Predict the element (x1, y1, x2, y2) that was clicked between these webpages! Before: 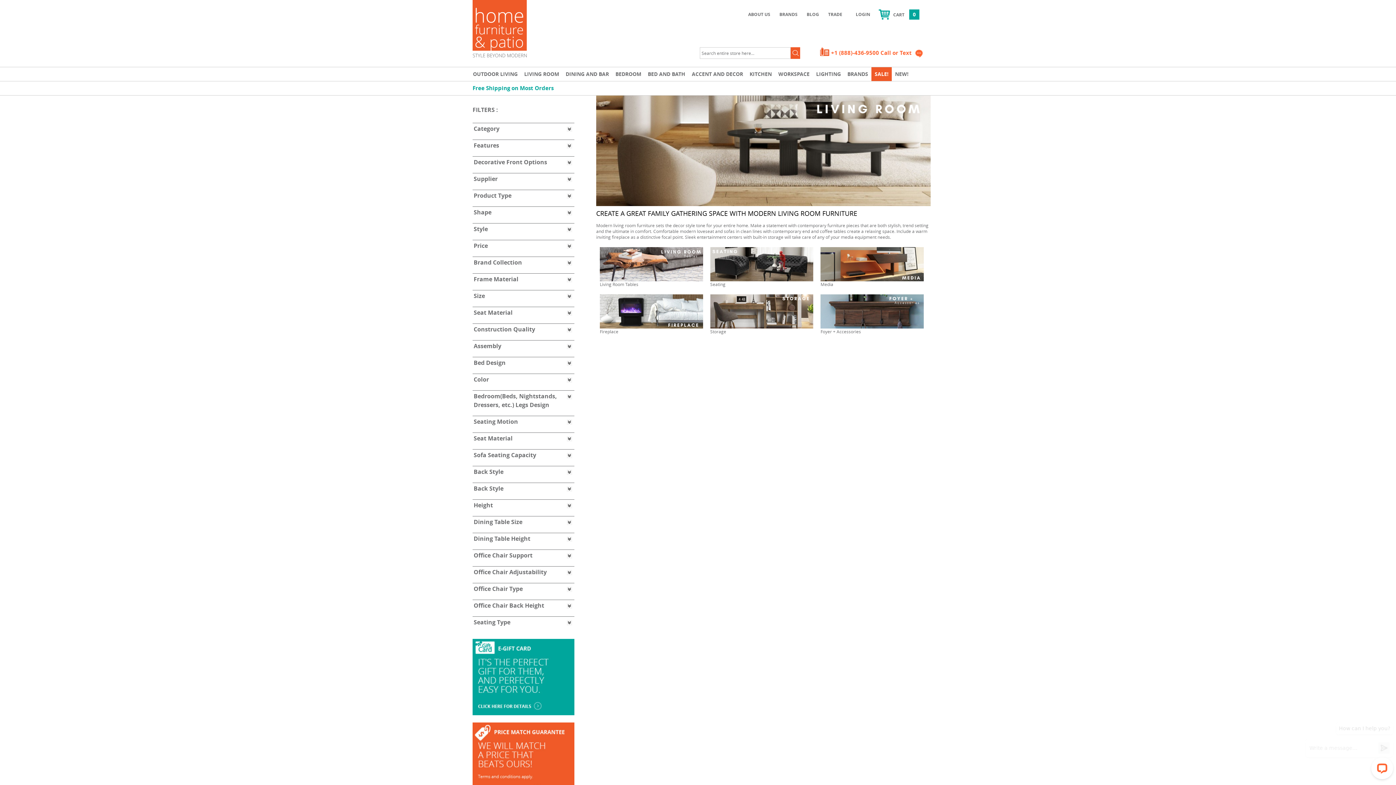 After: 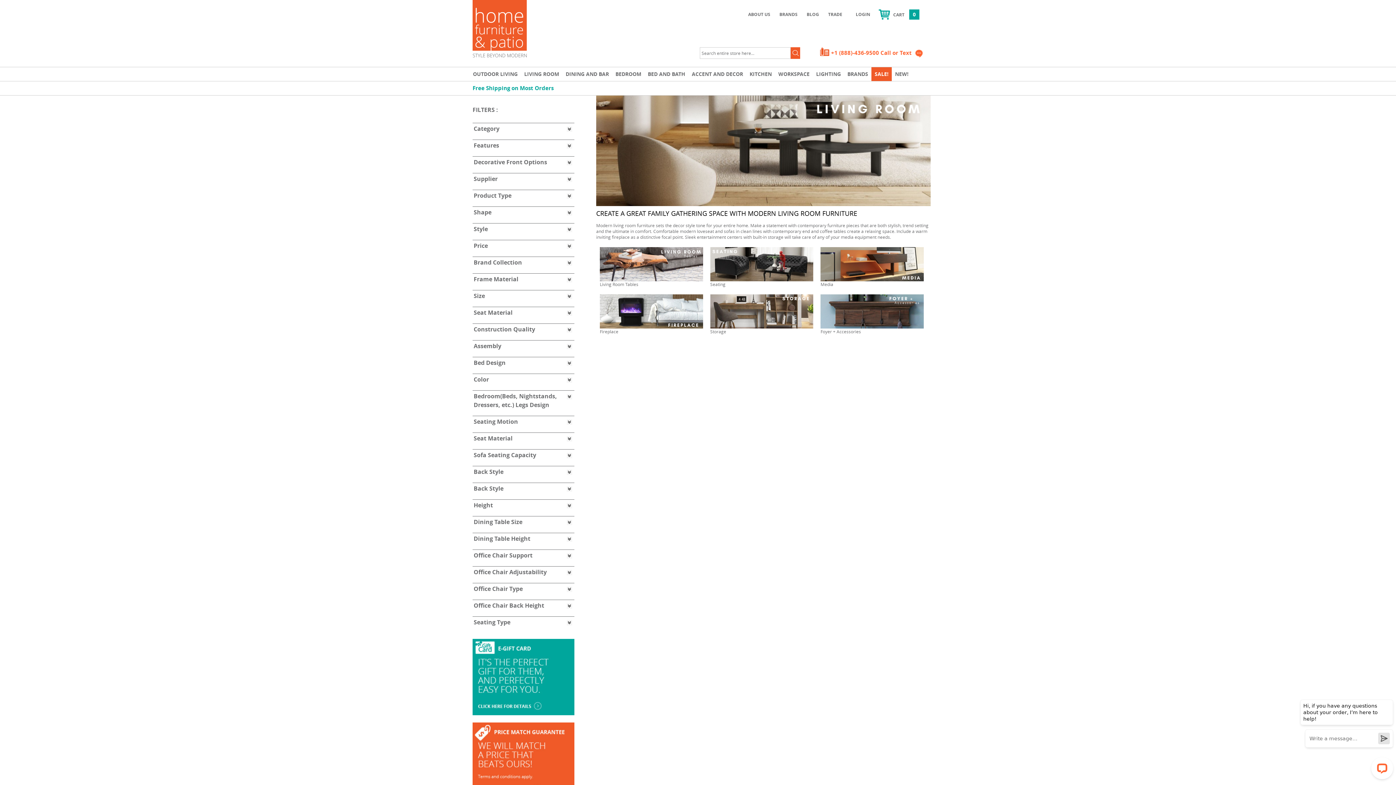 Action: bbox: (900, 49, 923, 56) label: Text  